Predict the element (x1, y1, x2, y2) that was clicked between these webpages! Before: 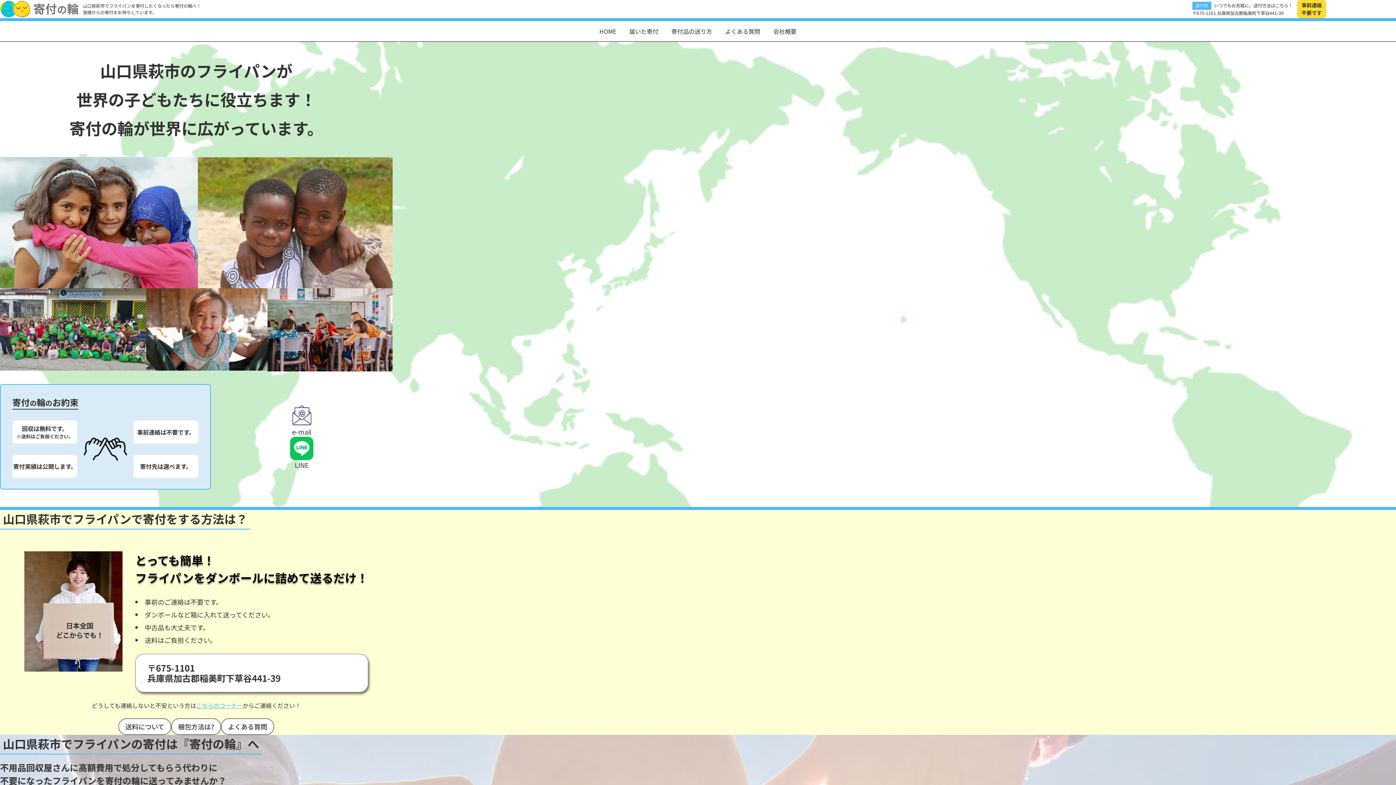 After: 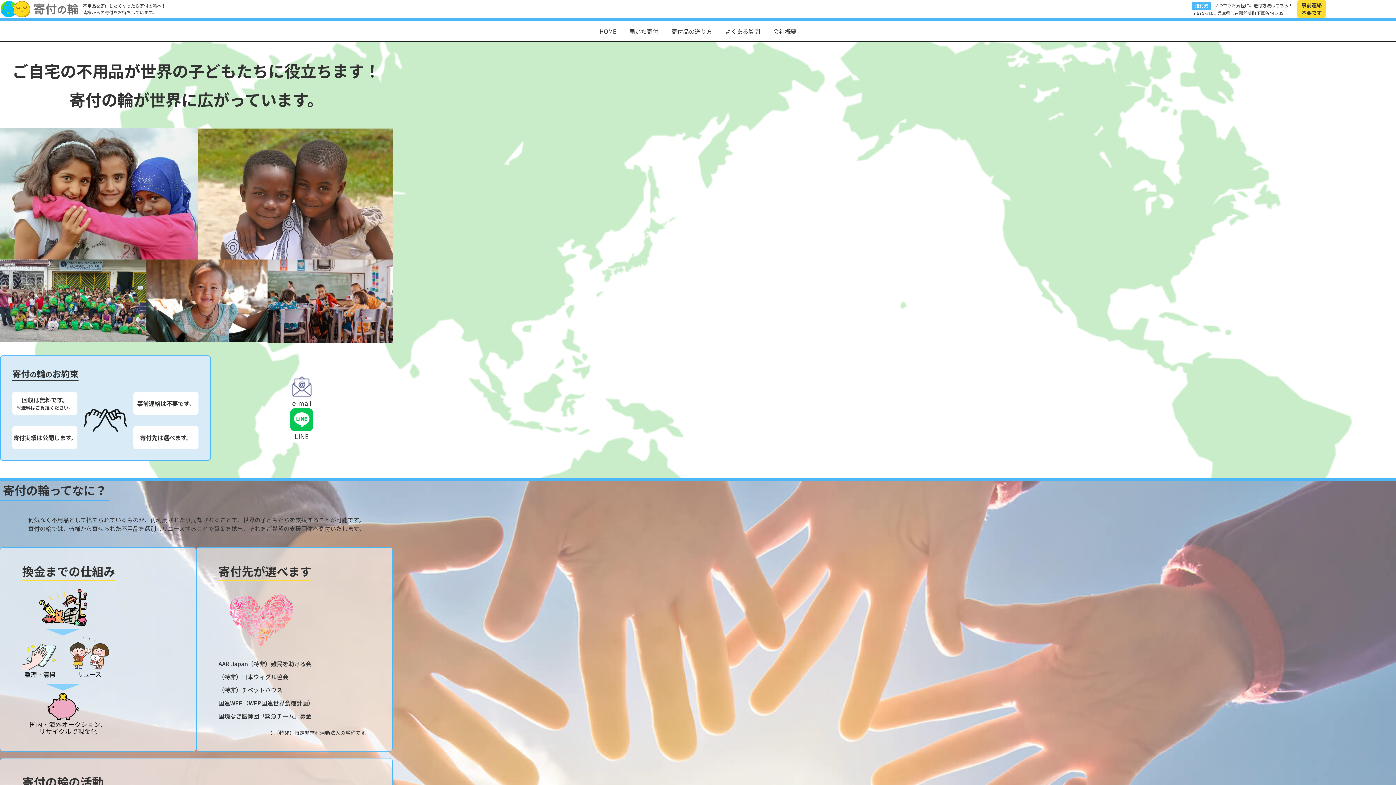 Action: bbox: (593, 21, 622, 41) label: HOME